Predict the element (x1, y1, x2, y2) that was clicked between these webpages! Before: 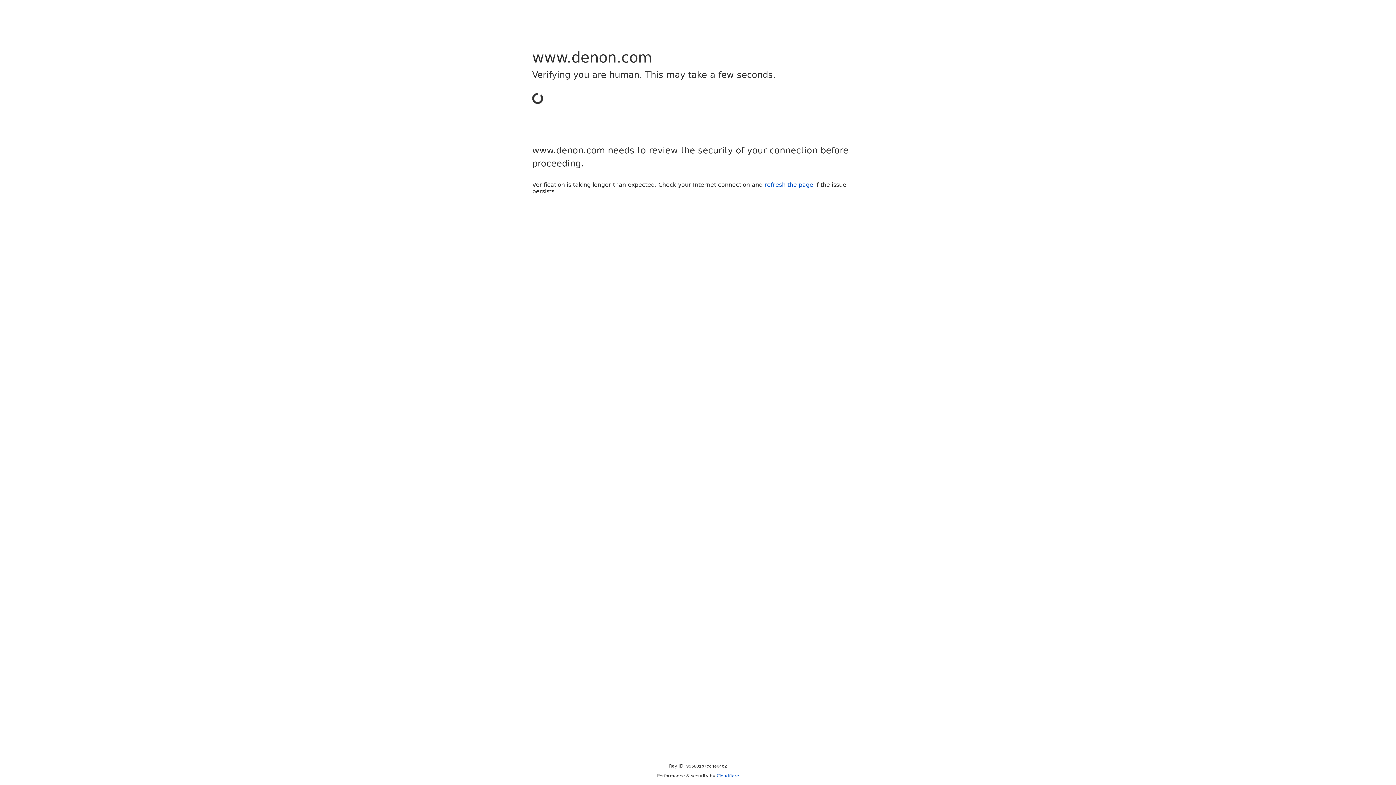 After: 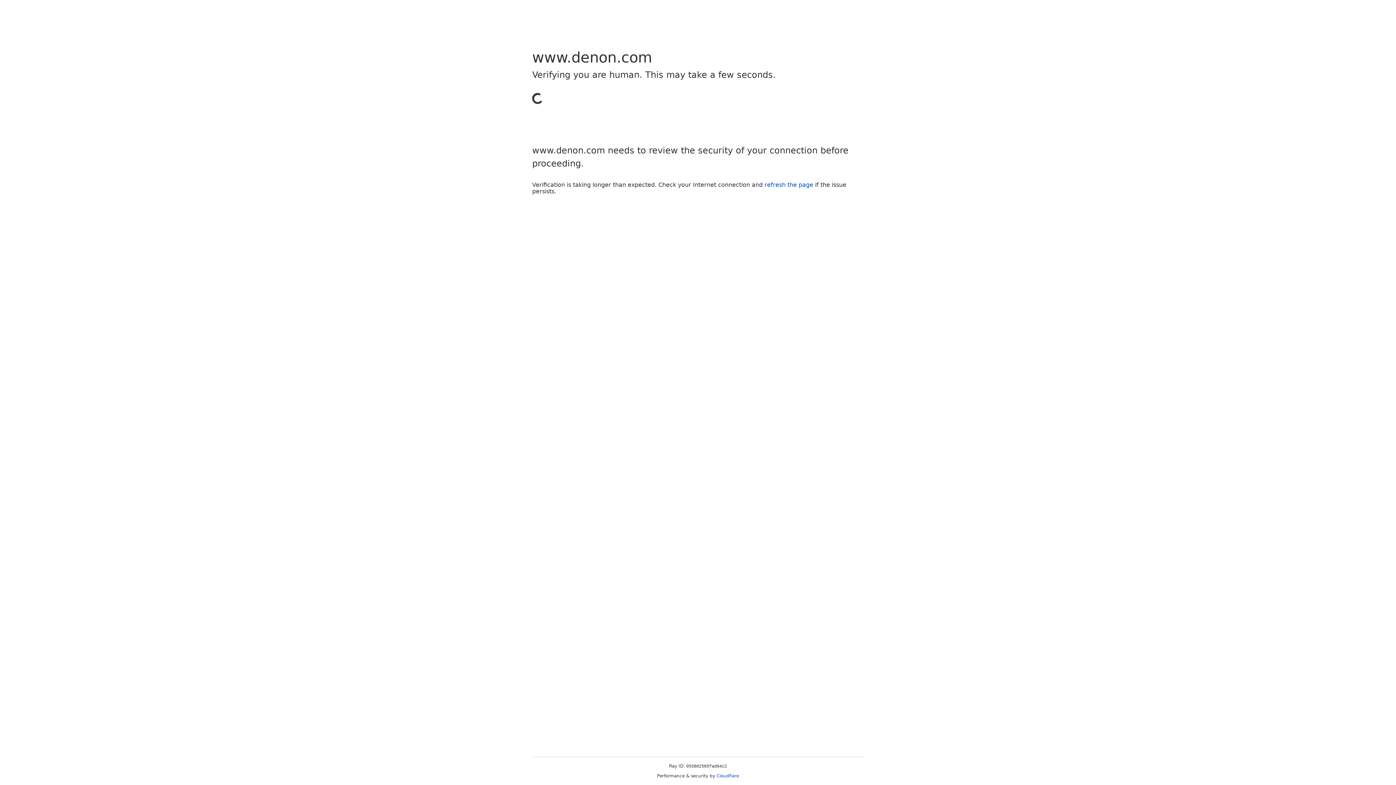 Action: label: Cloudflare bbox: (716, 773, 739, 778)